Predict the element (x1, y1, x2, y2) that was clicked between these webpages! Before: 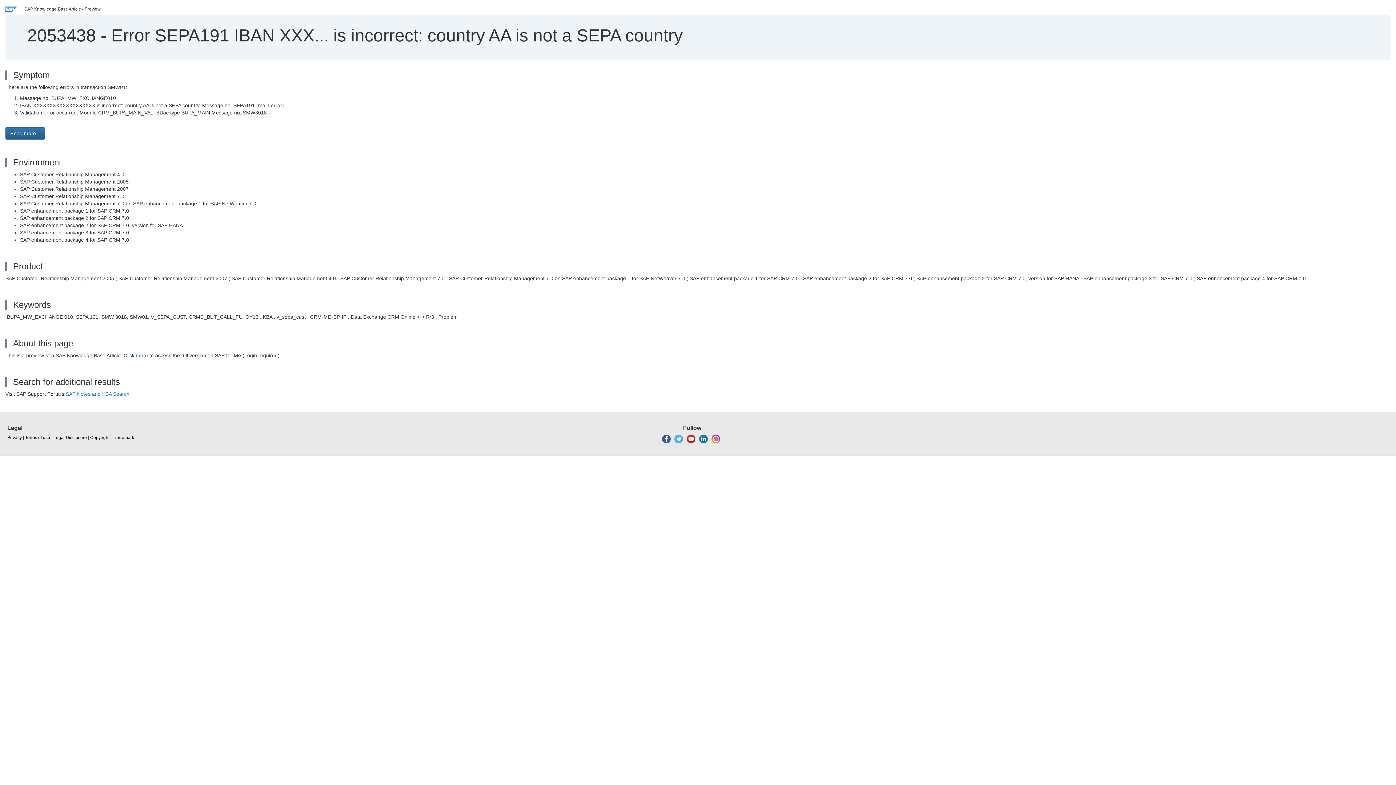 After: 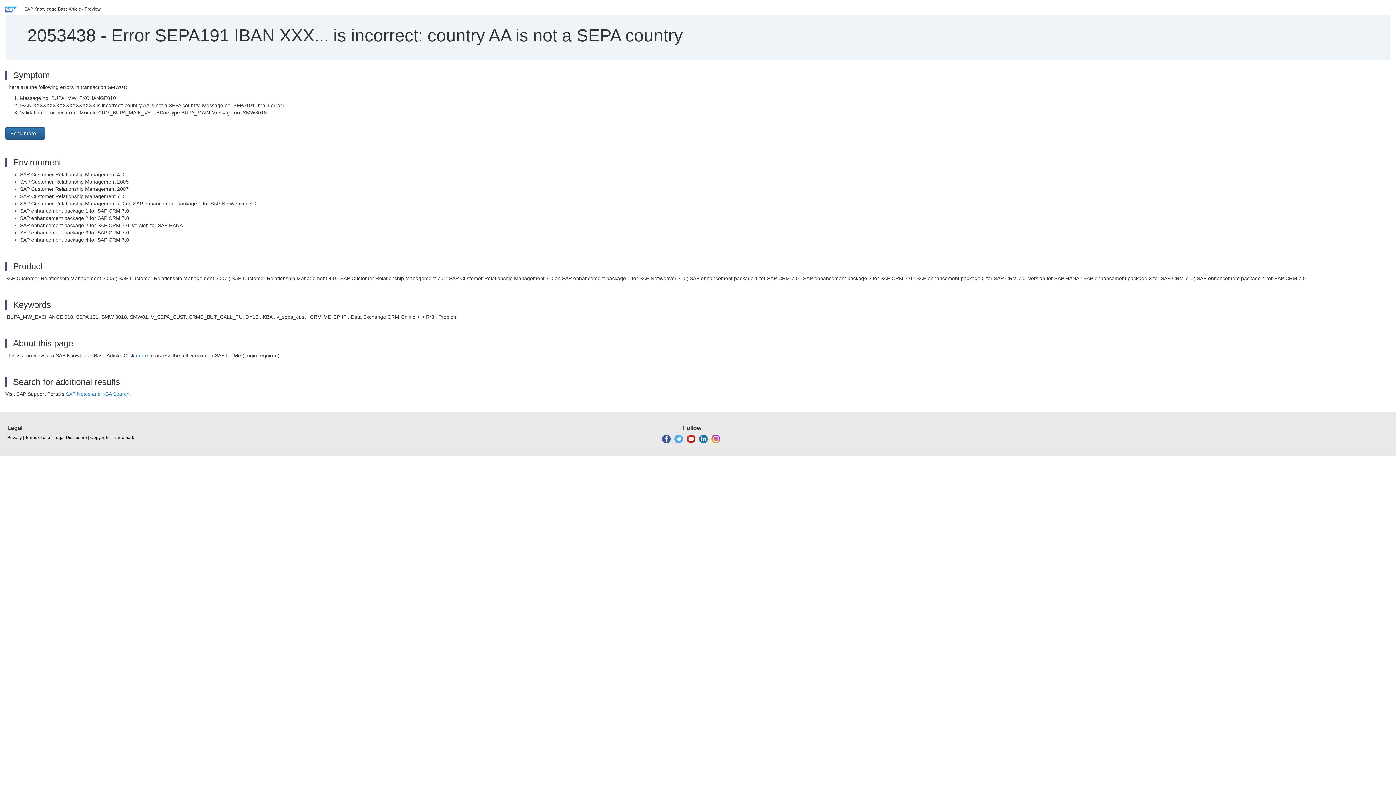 Action: bbox: (662, 436, 670, 441)